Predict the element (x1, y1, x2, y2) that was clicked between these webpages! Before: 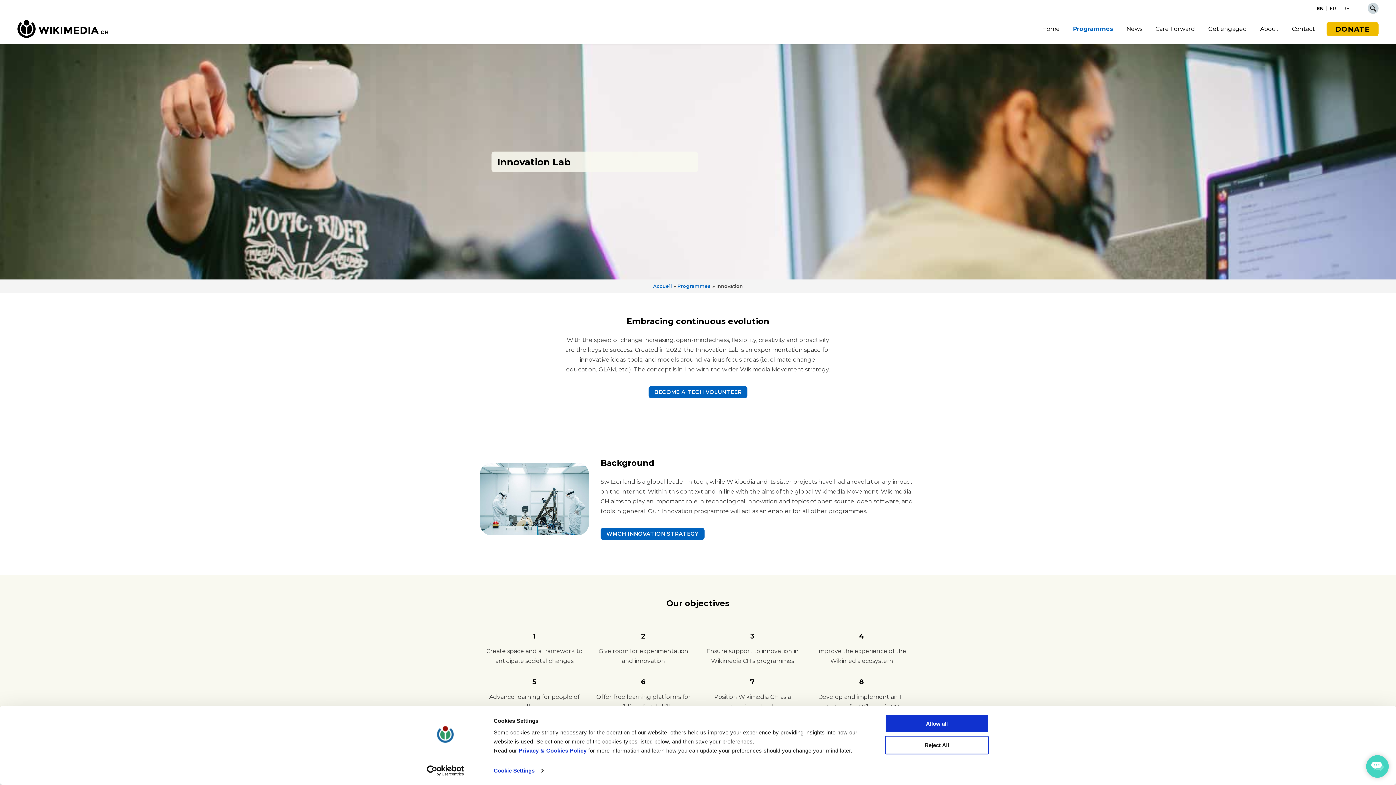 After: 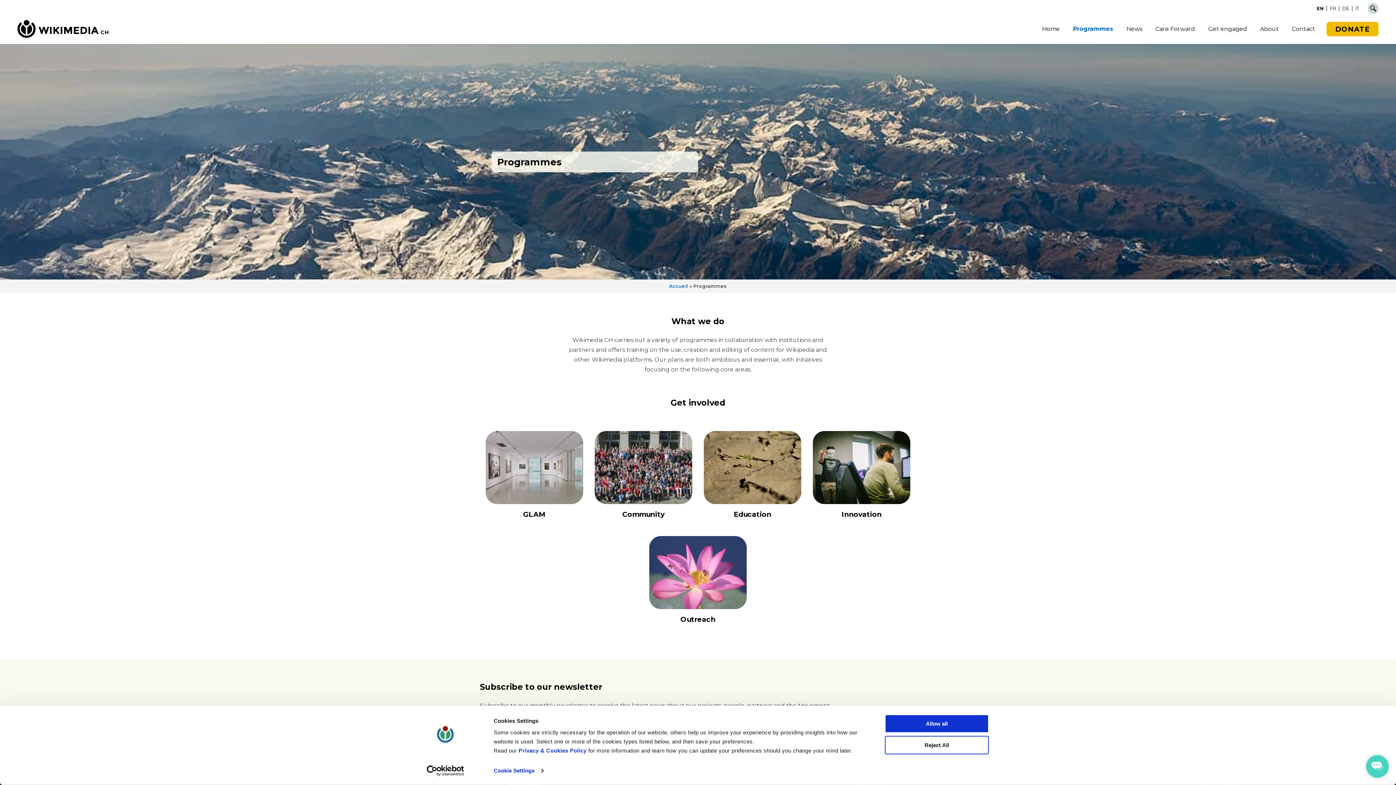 Action: label: Programmes bbox: (1073, 19, 1113, 38)